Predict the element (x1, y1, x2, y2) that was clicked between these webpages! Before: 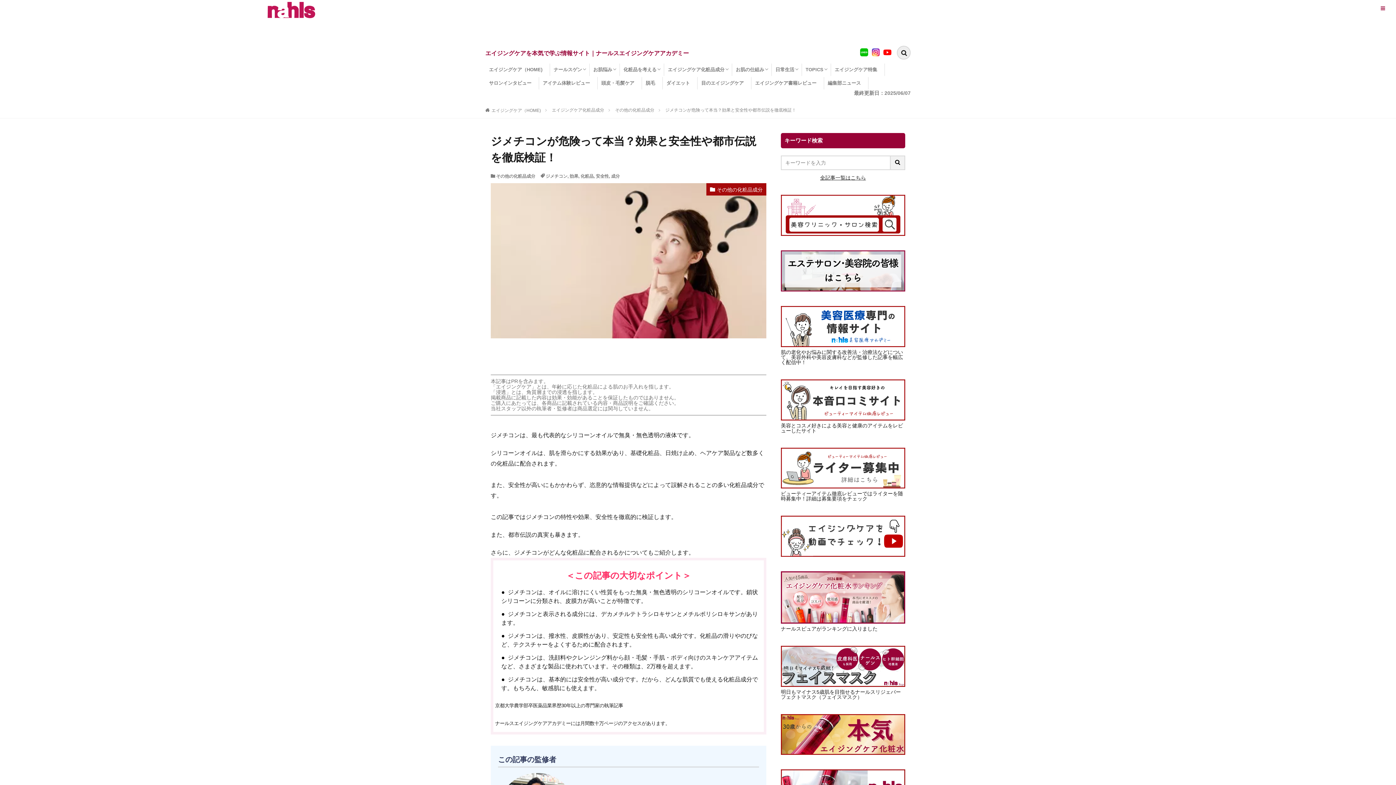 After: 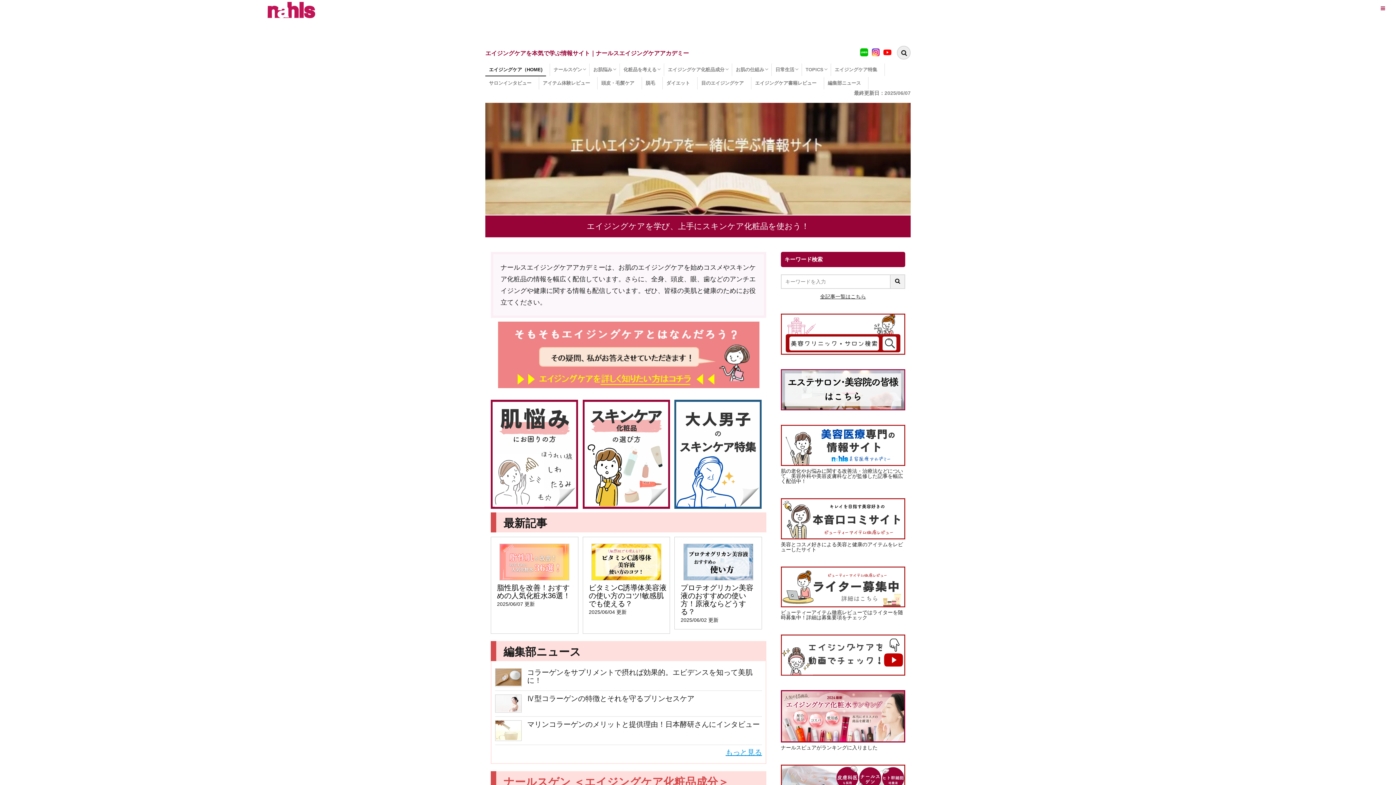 Action: label: エイジングケア（HOME) bbox: (485, 63, 546, 75)